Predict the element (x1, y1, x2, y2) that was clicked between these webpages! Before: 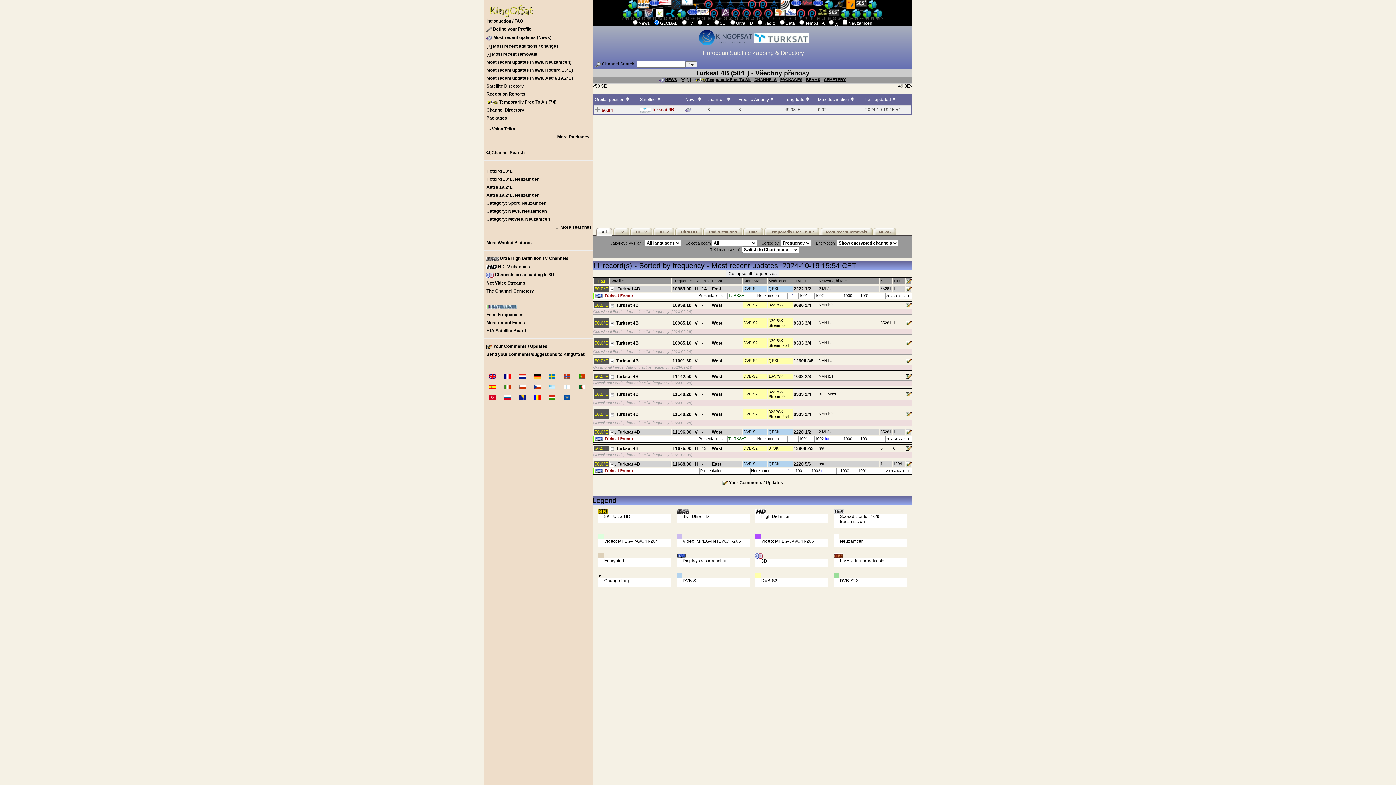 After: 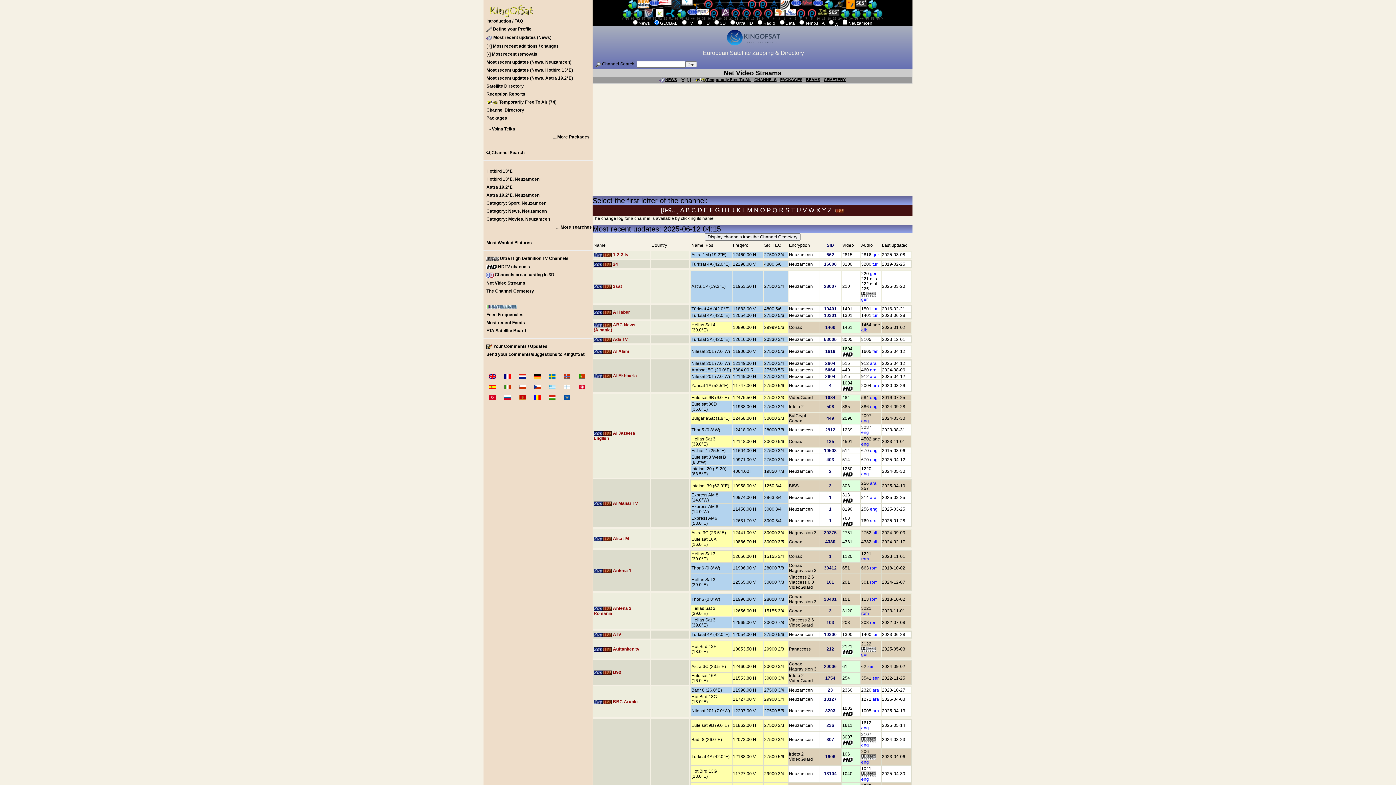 Action: label: Net Video Streams bbox: (483, 279, 592, 287)